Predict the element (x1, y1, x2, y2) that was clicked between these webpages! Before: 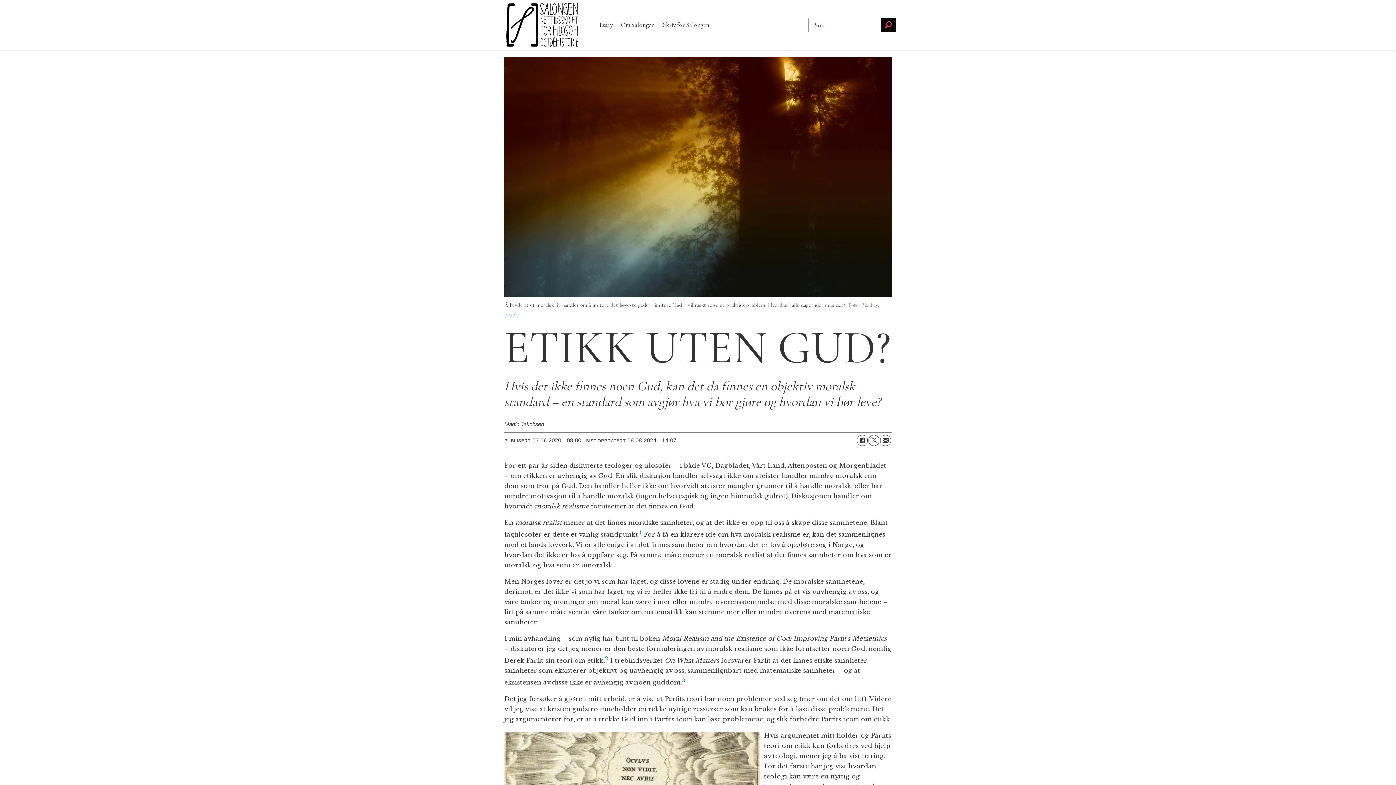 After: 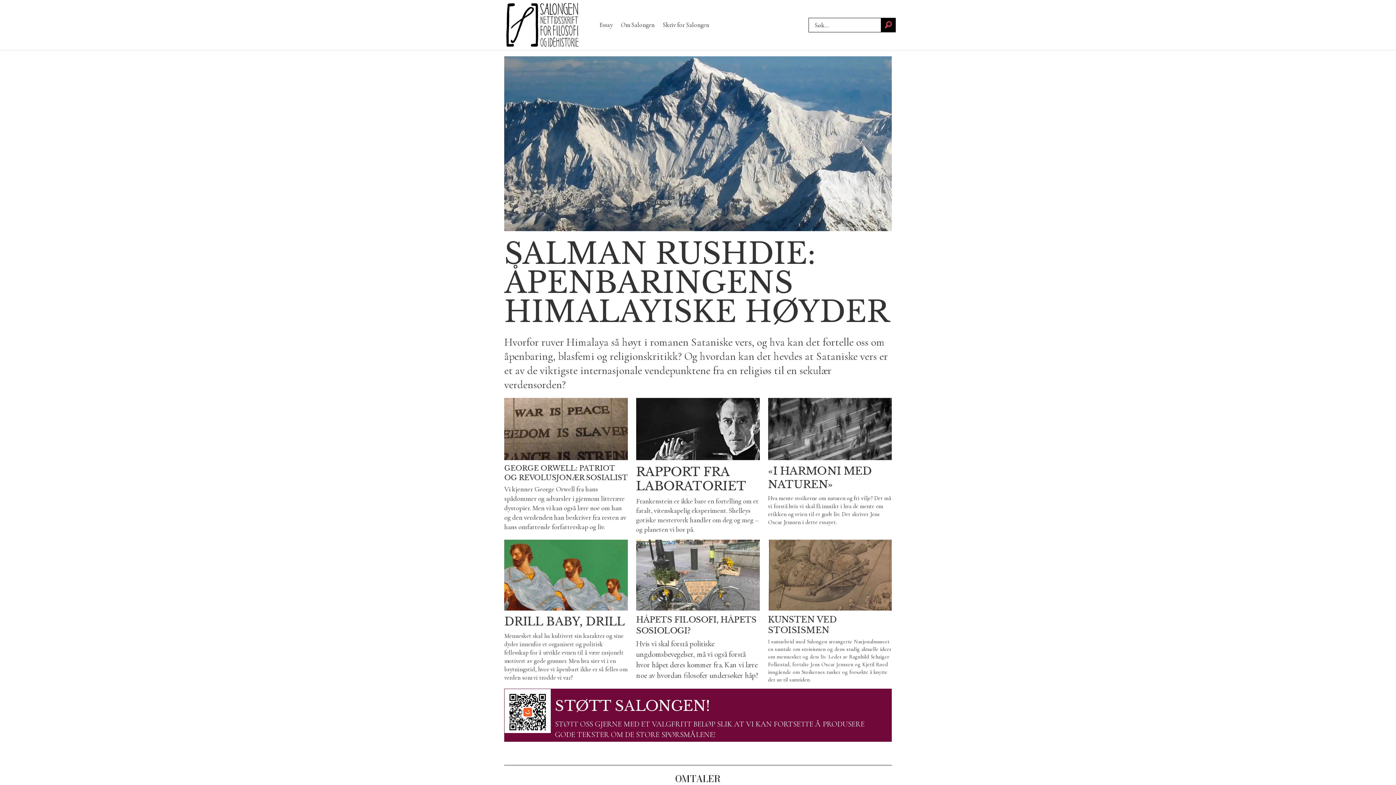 Action: bbox: (506, 2, 578, 47) label: Gå til forside